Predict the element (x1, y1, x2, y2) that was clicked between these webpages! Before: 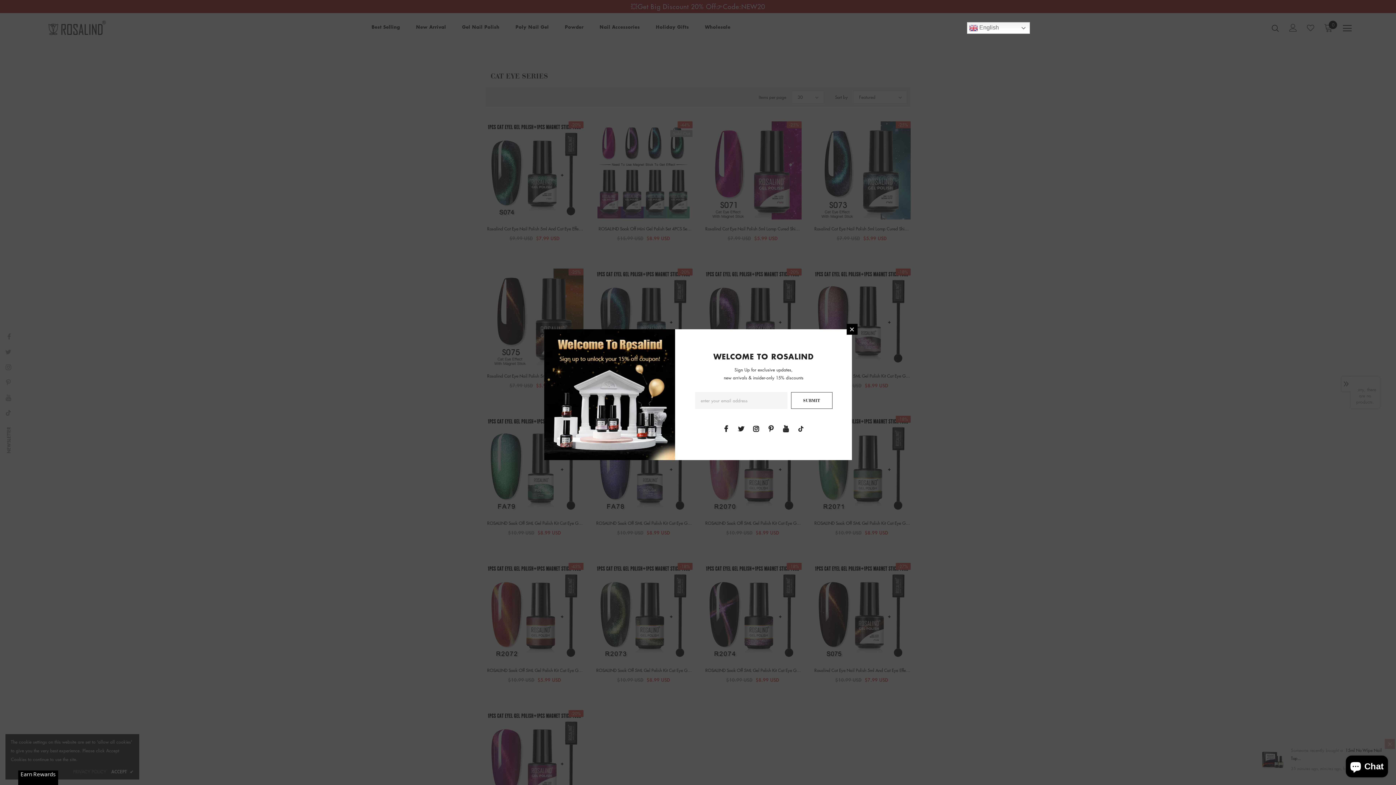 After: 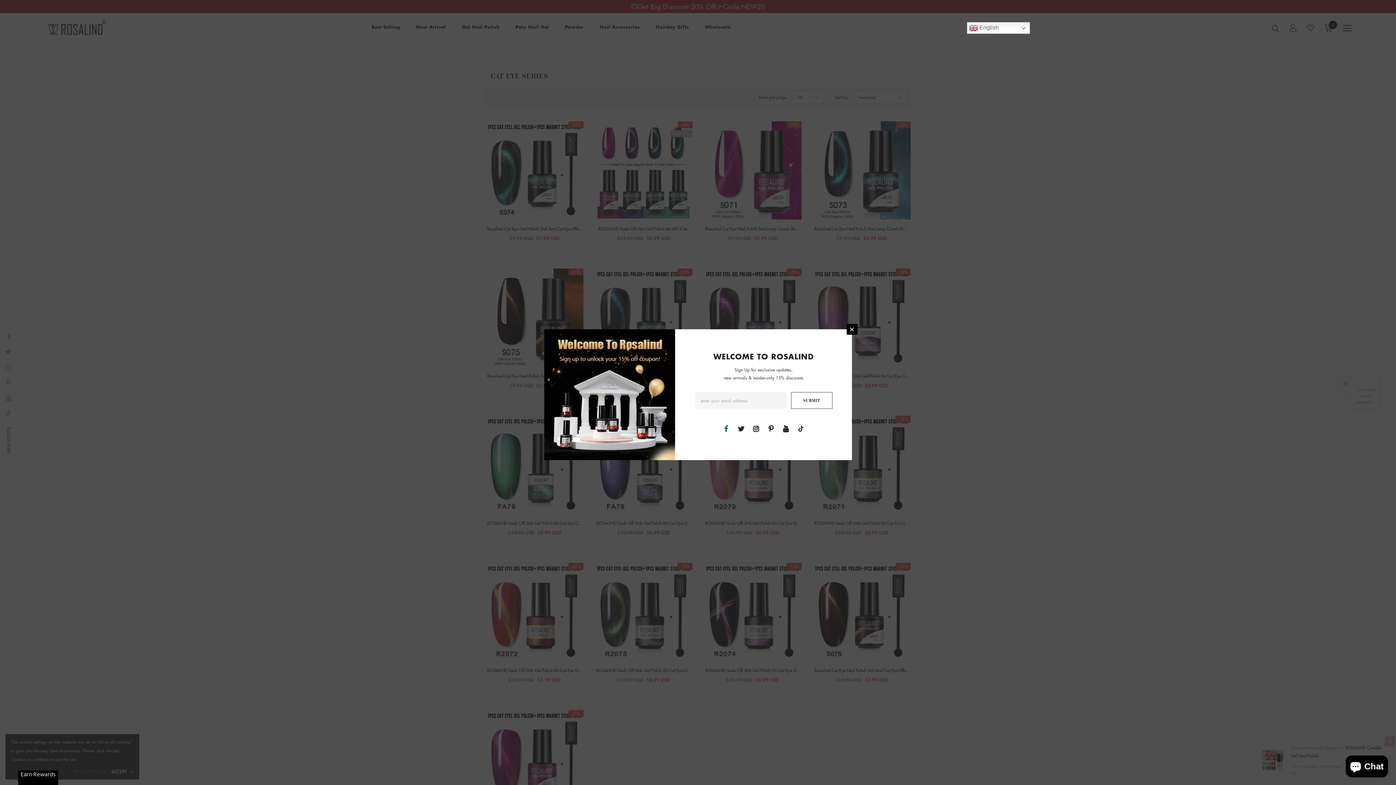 Action: bbox: (720, 422, 731, 433)